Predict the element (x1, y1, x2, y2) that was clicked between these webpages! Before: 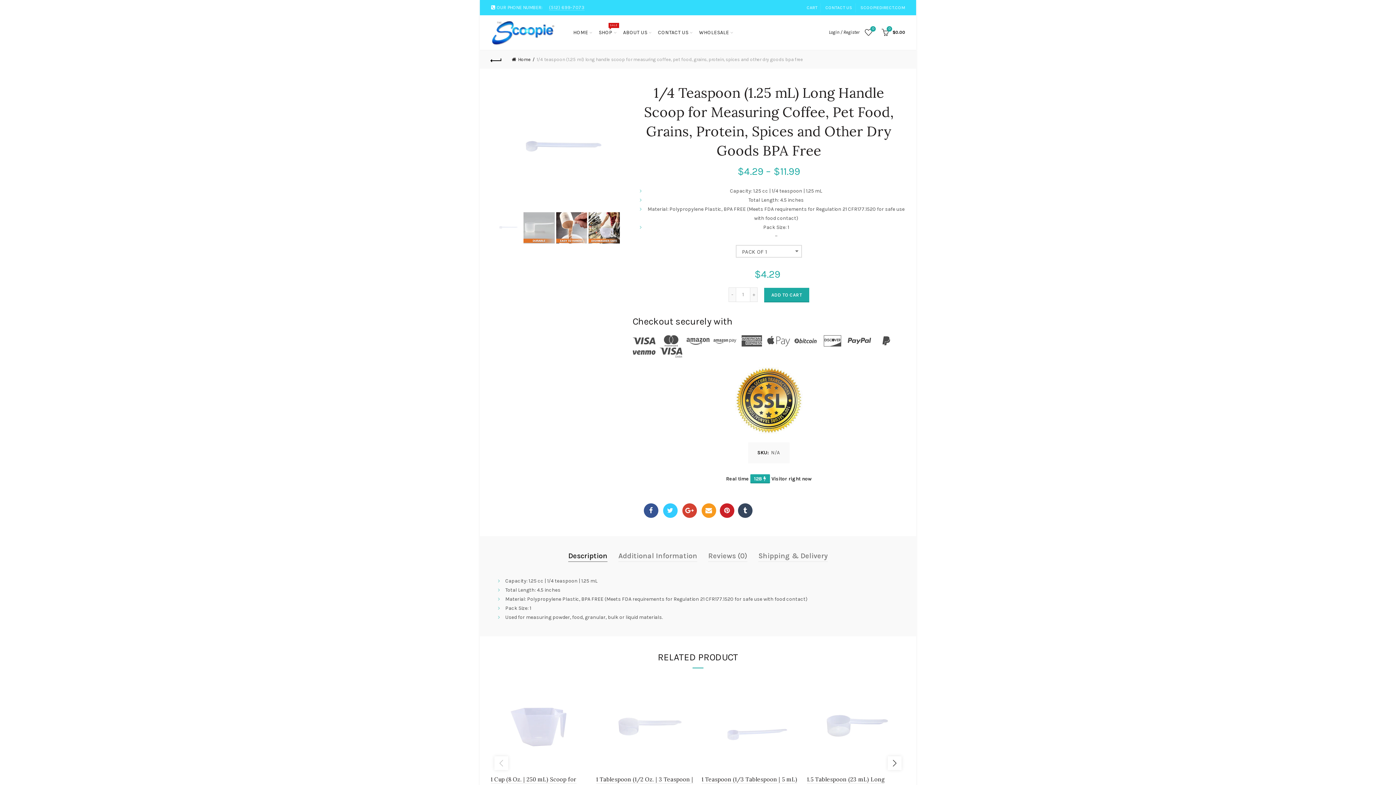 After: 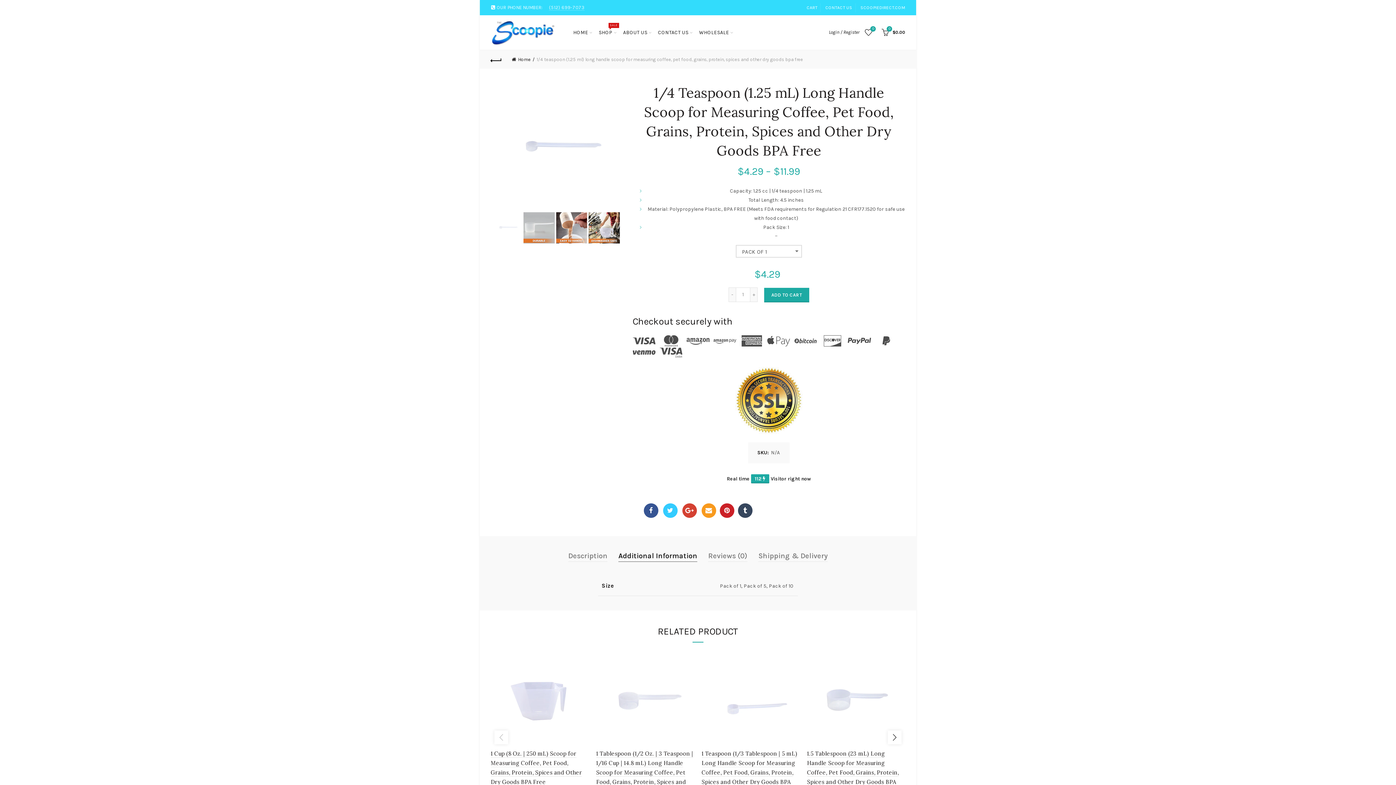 Action: label: Additional Information bbox: (618, 550, 697, 561)